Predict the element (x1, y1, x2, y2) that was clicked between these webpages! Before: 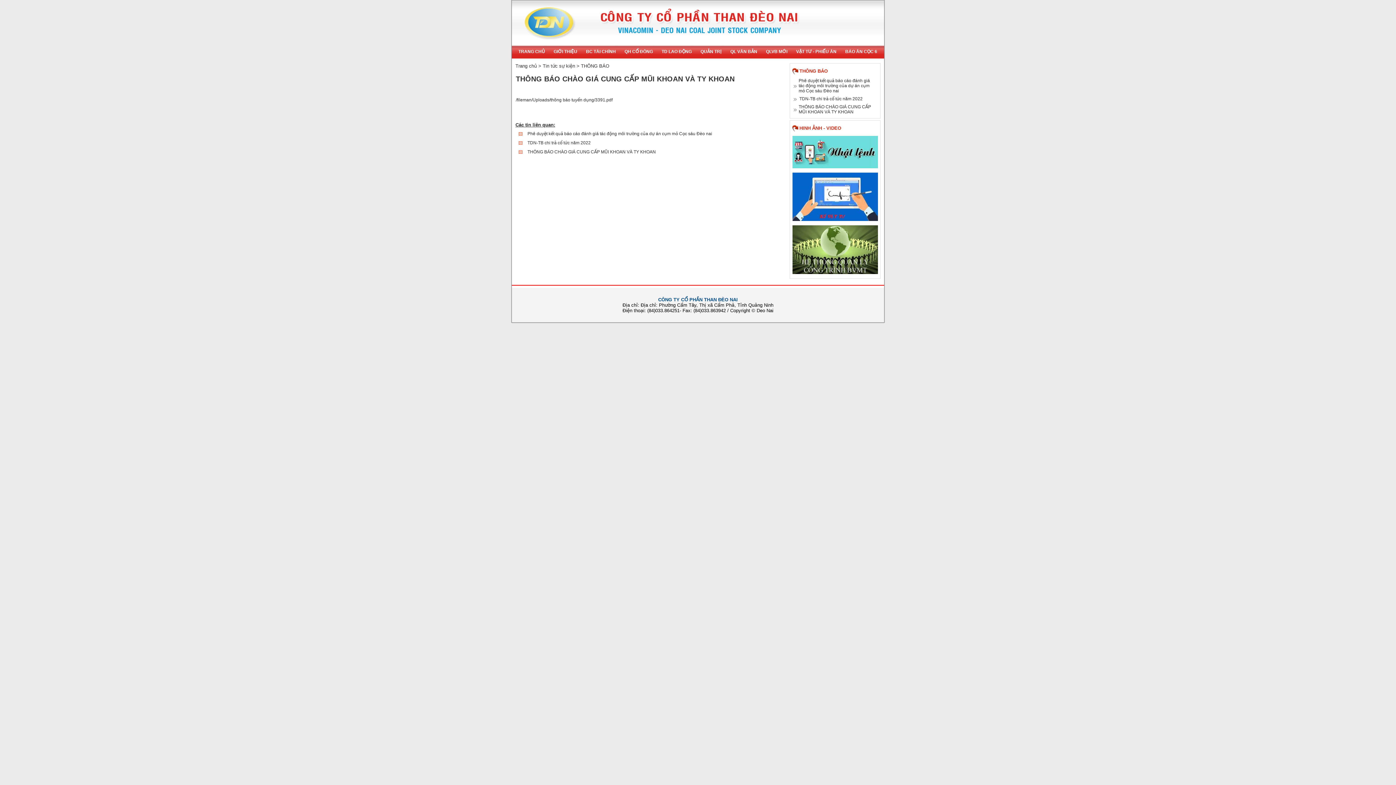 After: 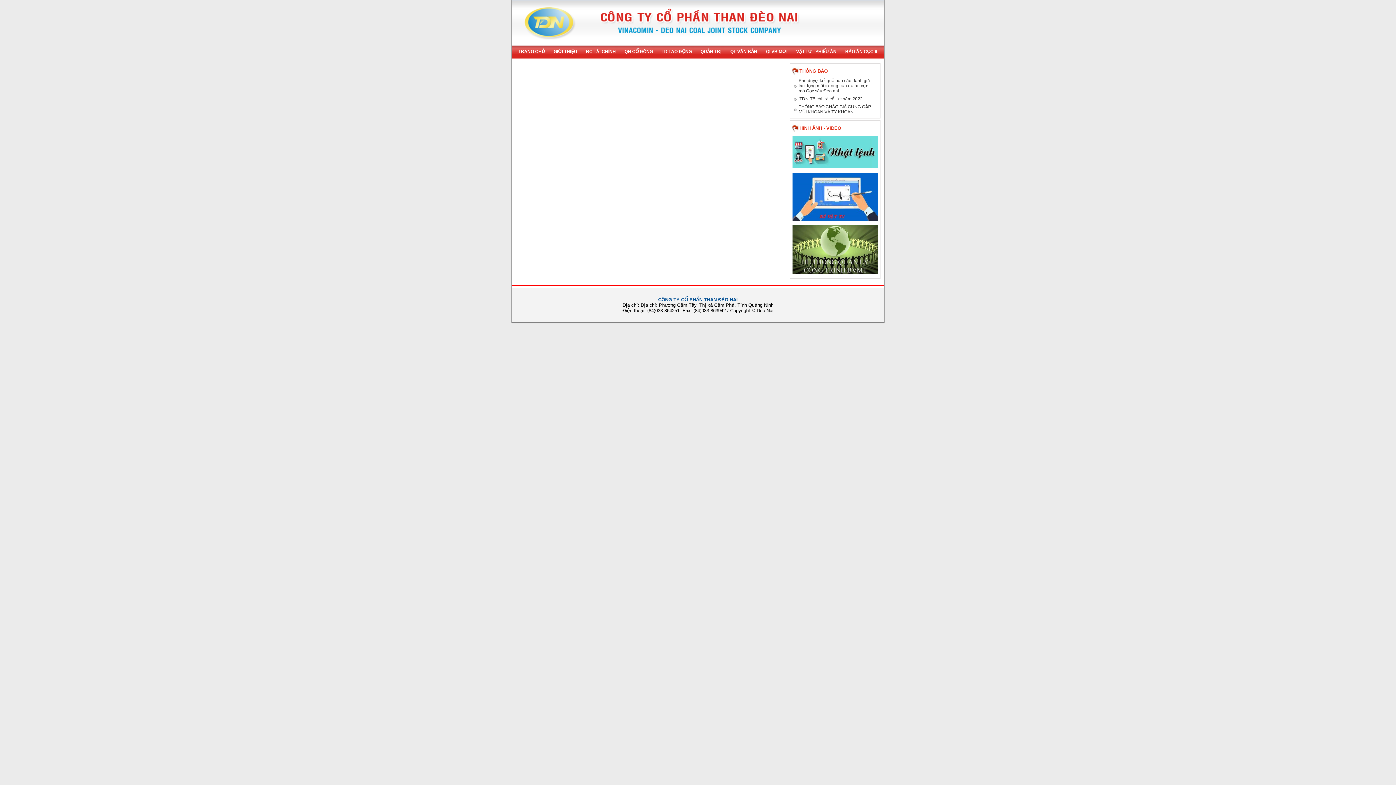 Action: label: GIỚI THIỆU bbox: (547, 45, 579, 58)